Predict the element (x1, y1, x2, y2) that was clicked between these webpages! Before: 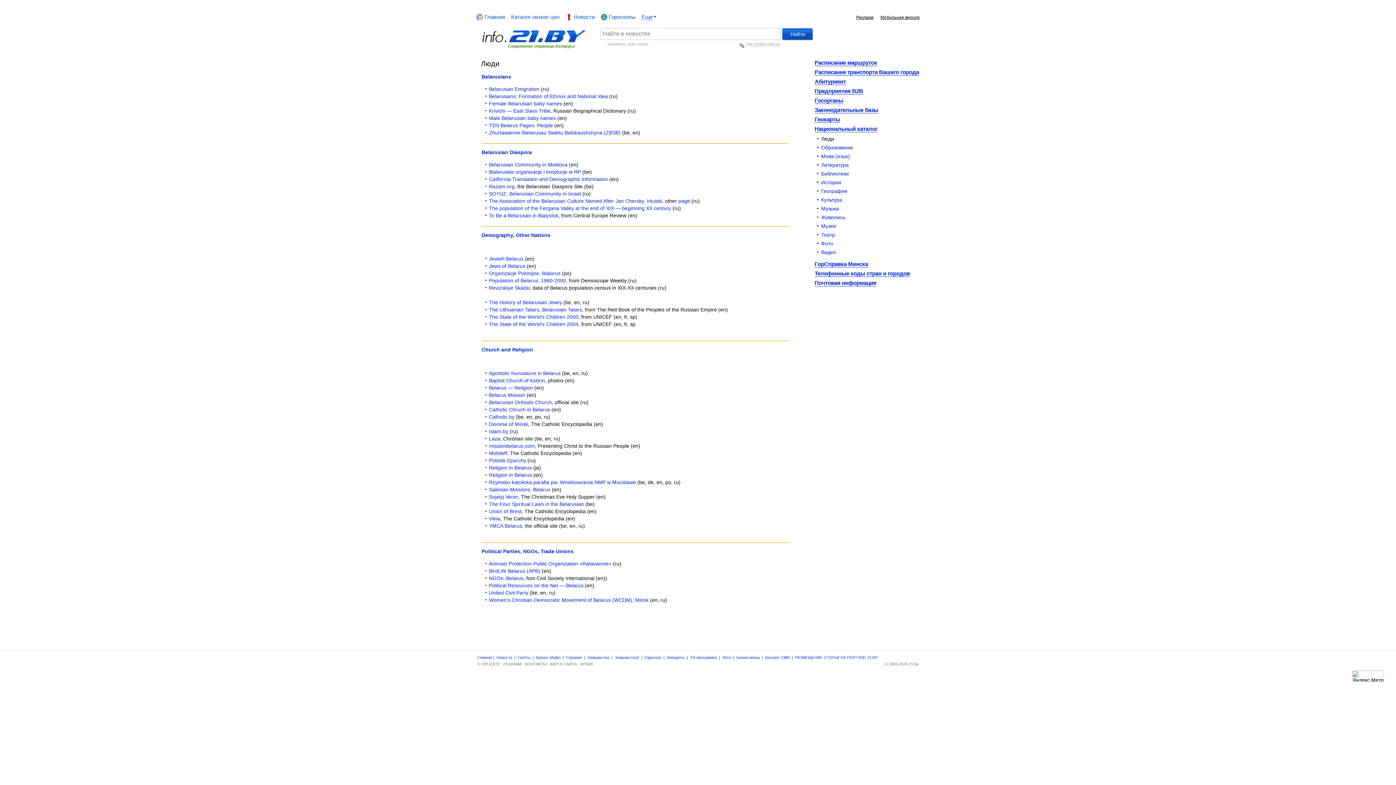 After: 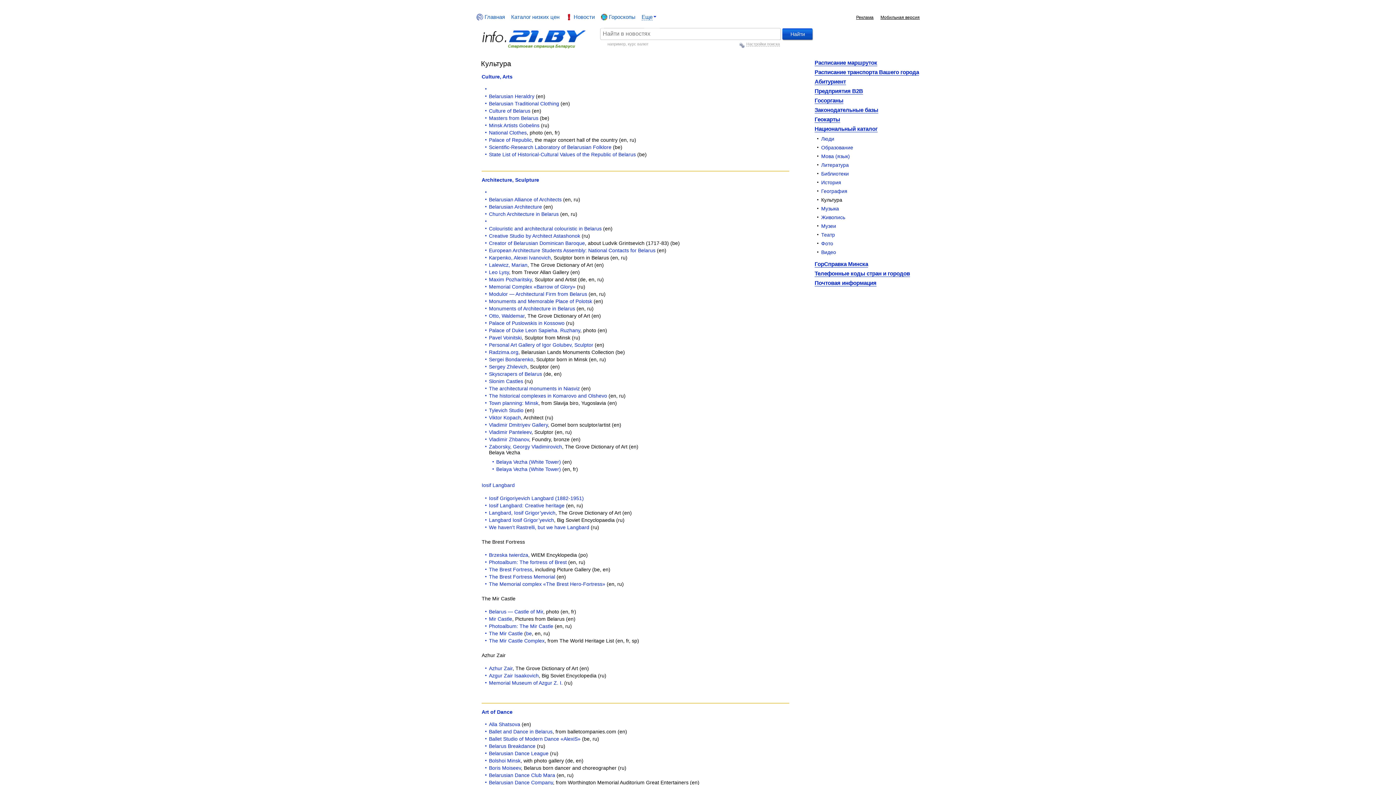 Action: label: Культура bbox: (821, 197, 842, 202)